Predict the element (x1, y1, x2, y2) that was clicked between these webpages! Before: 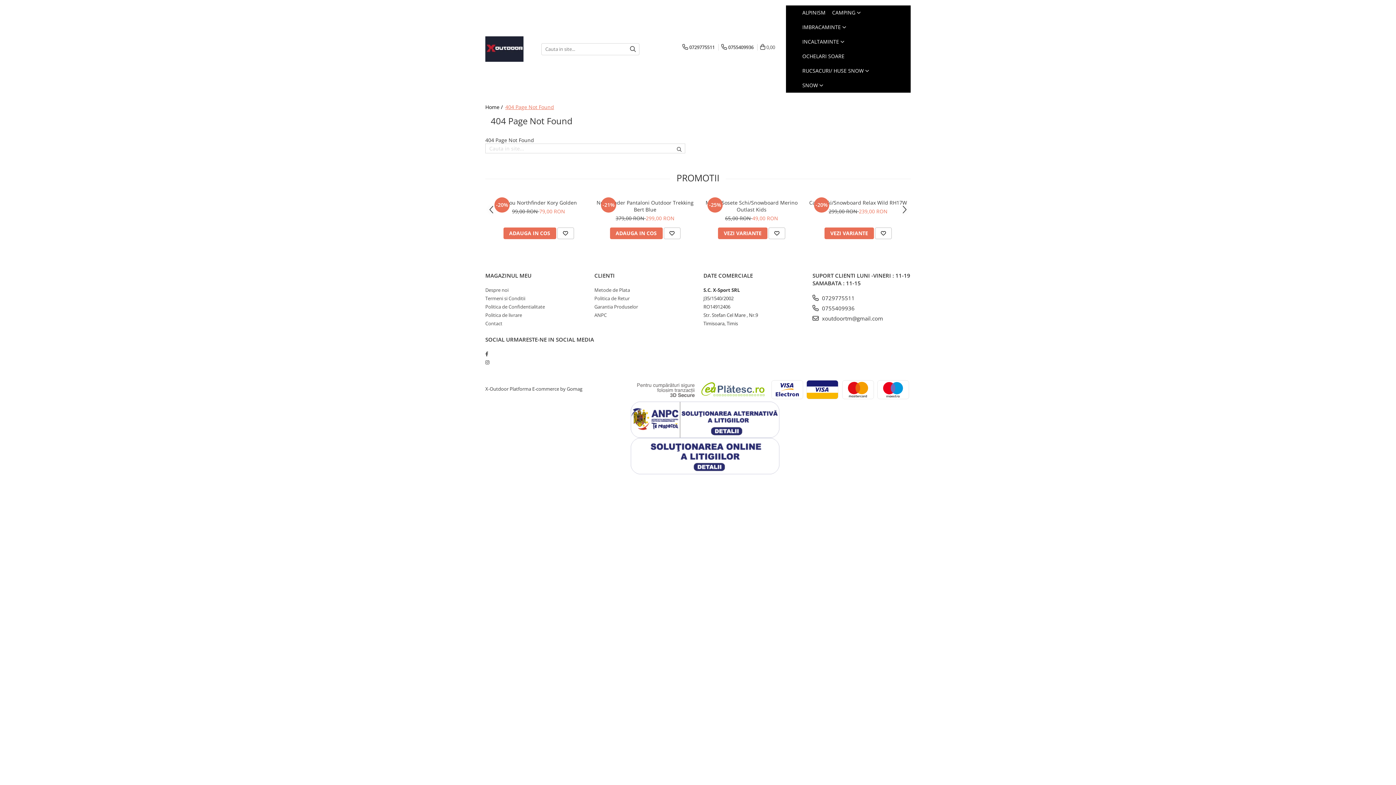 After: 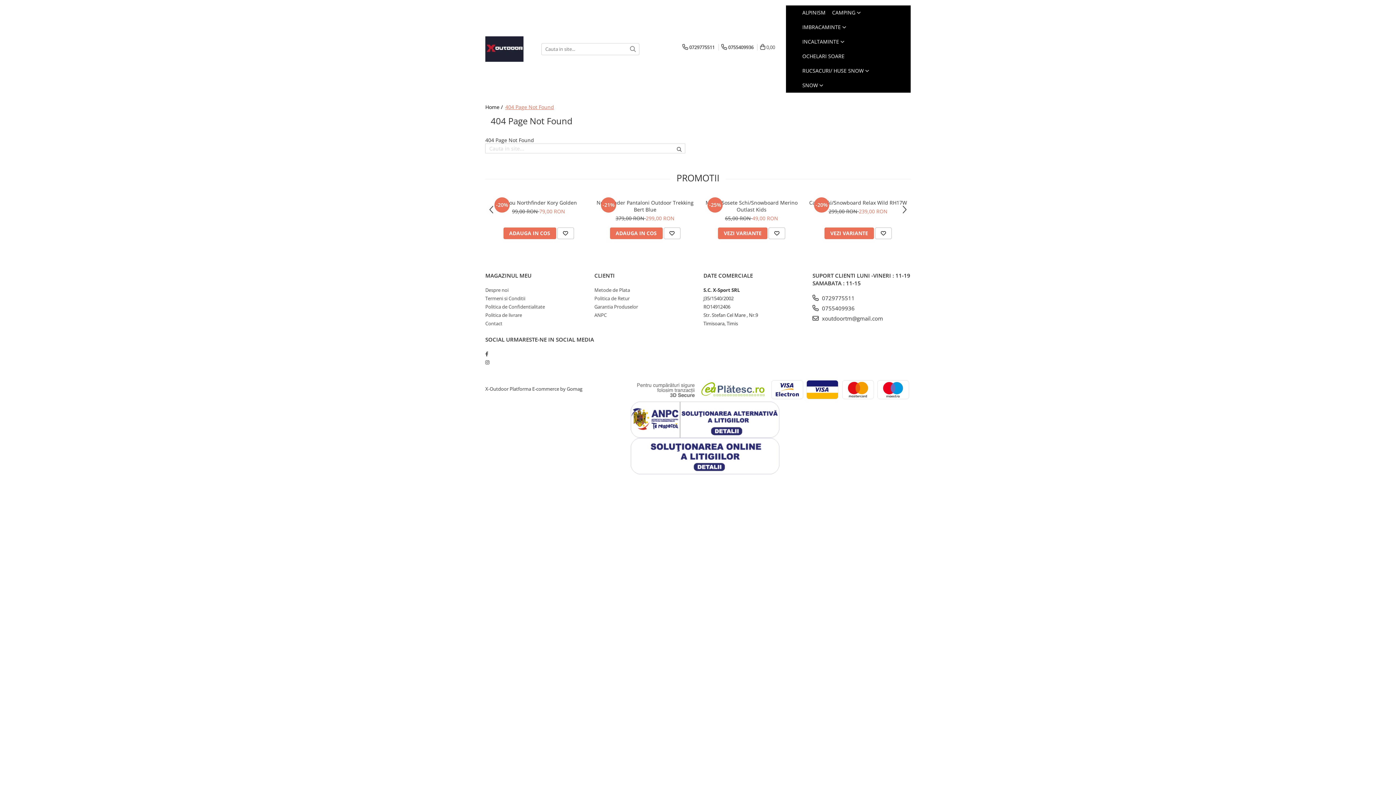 Action: bbox: (626, 43, 639, 55)